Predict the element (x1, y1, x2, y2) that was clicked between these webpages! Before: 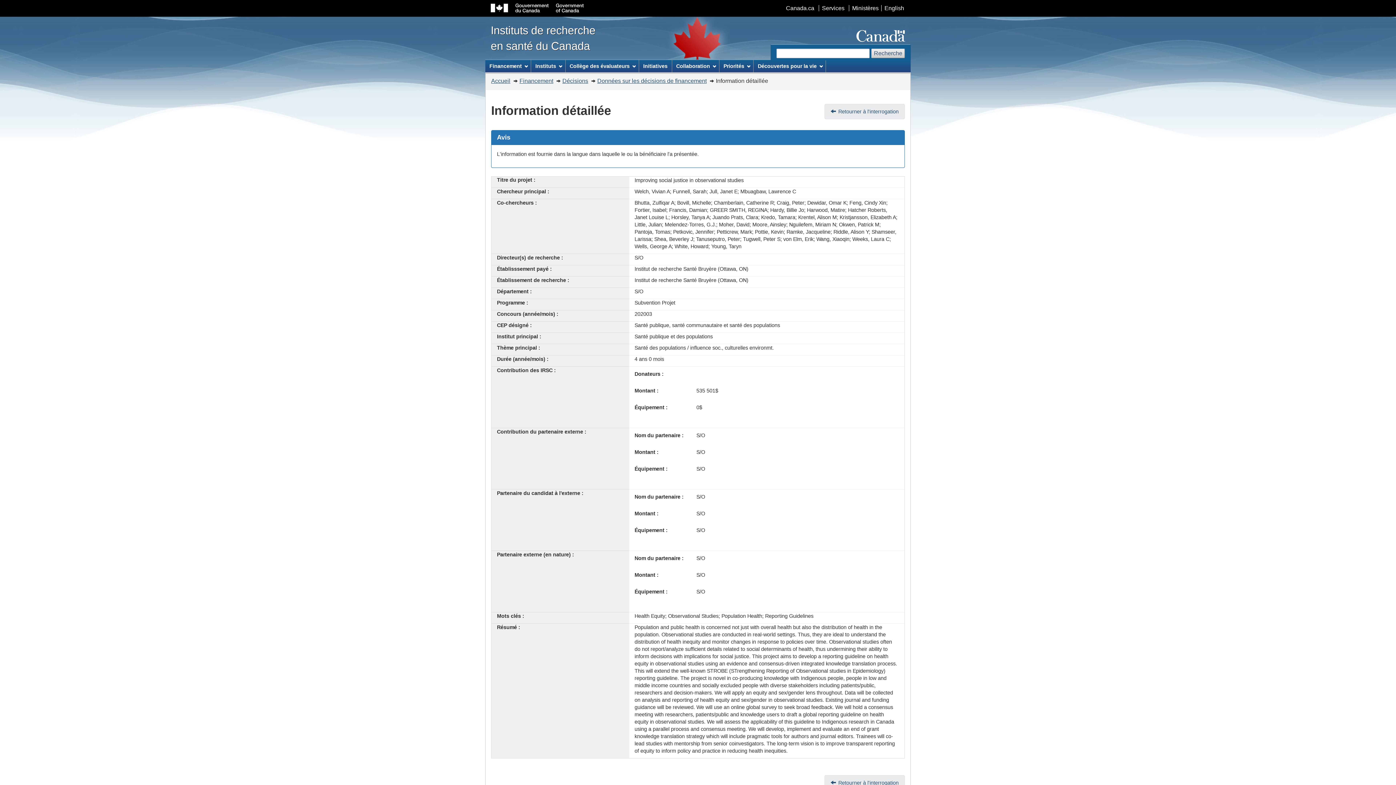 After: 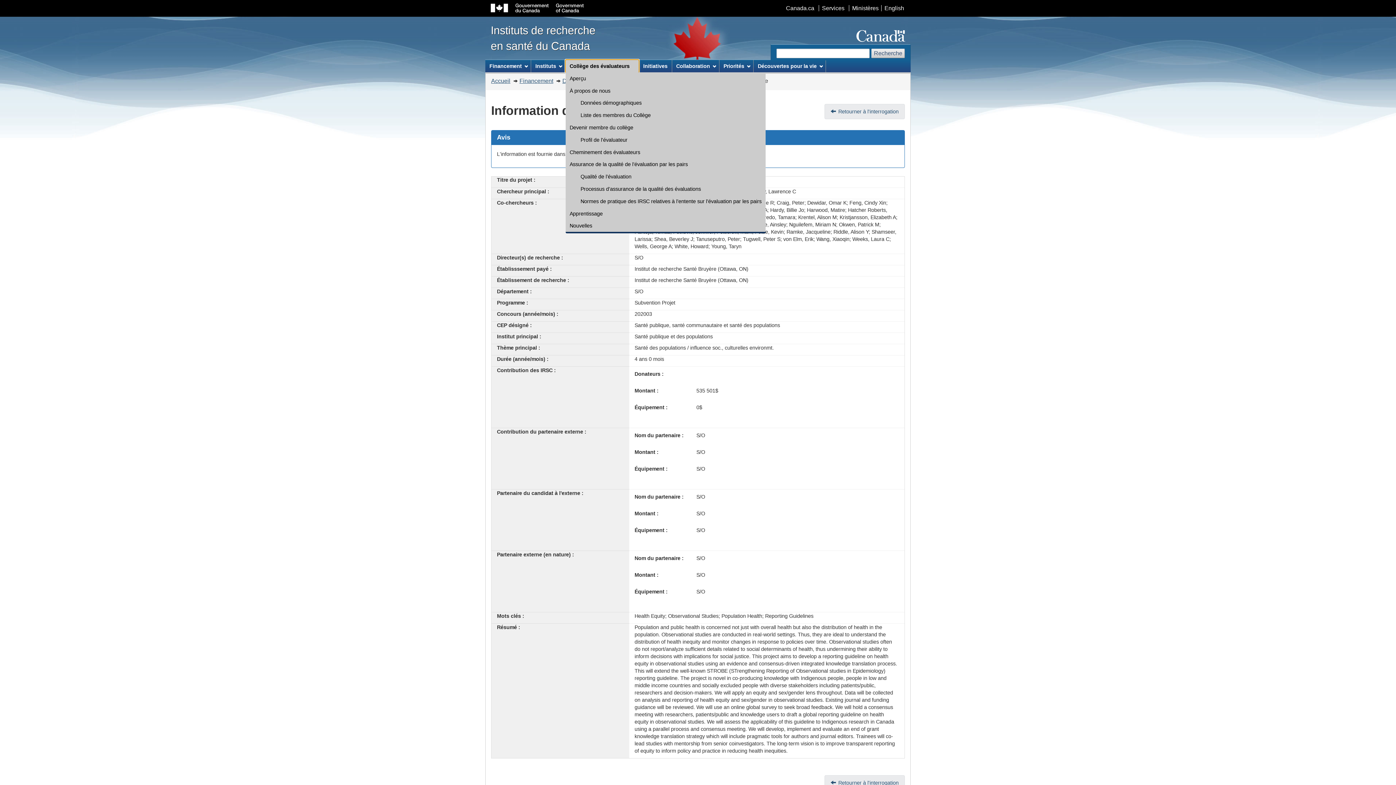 Action: bbox: (565, 60, 638, 72) label: Collège des évaluateurs